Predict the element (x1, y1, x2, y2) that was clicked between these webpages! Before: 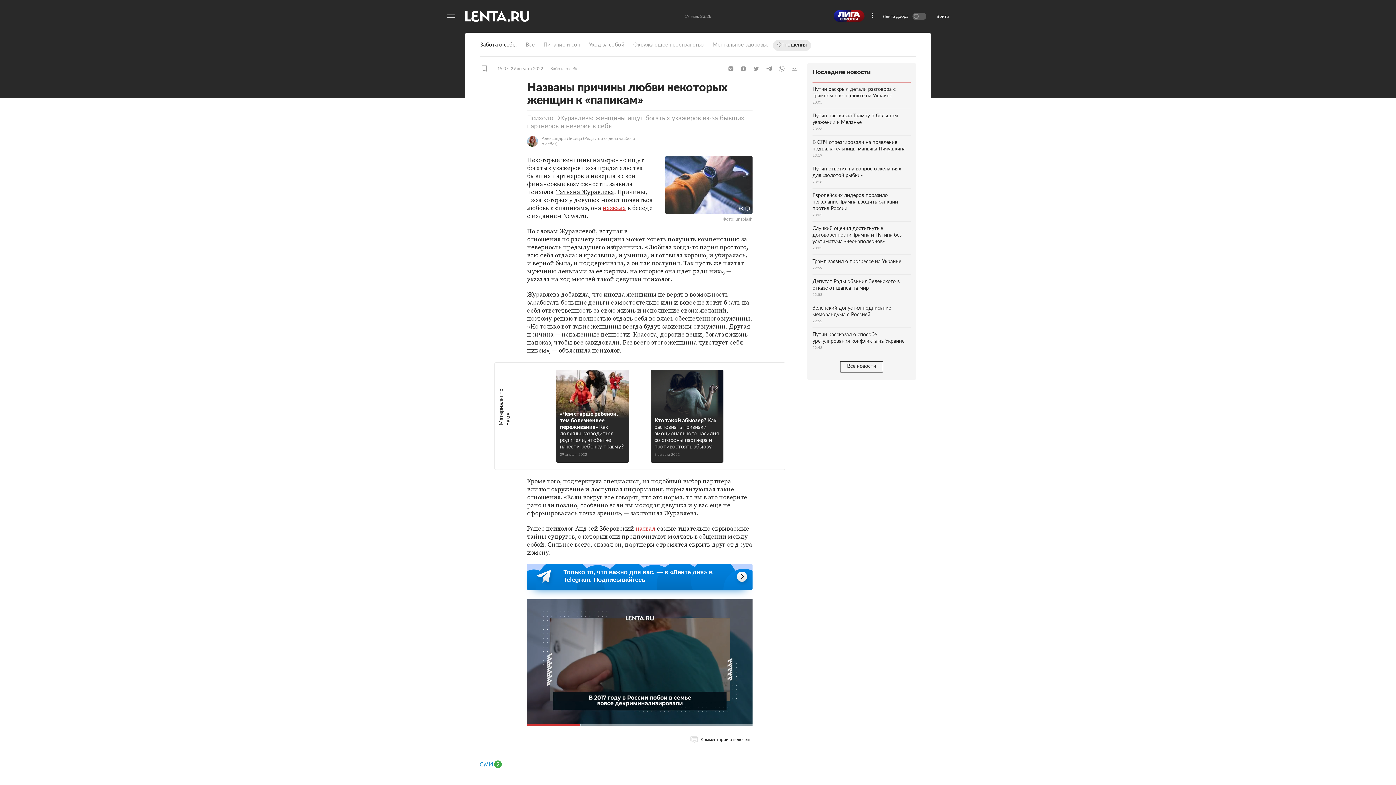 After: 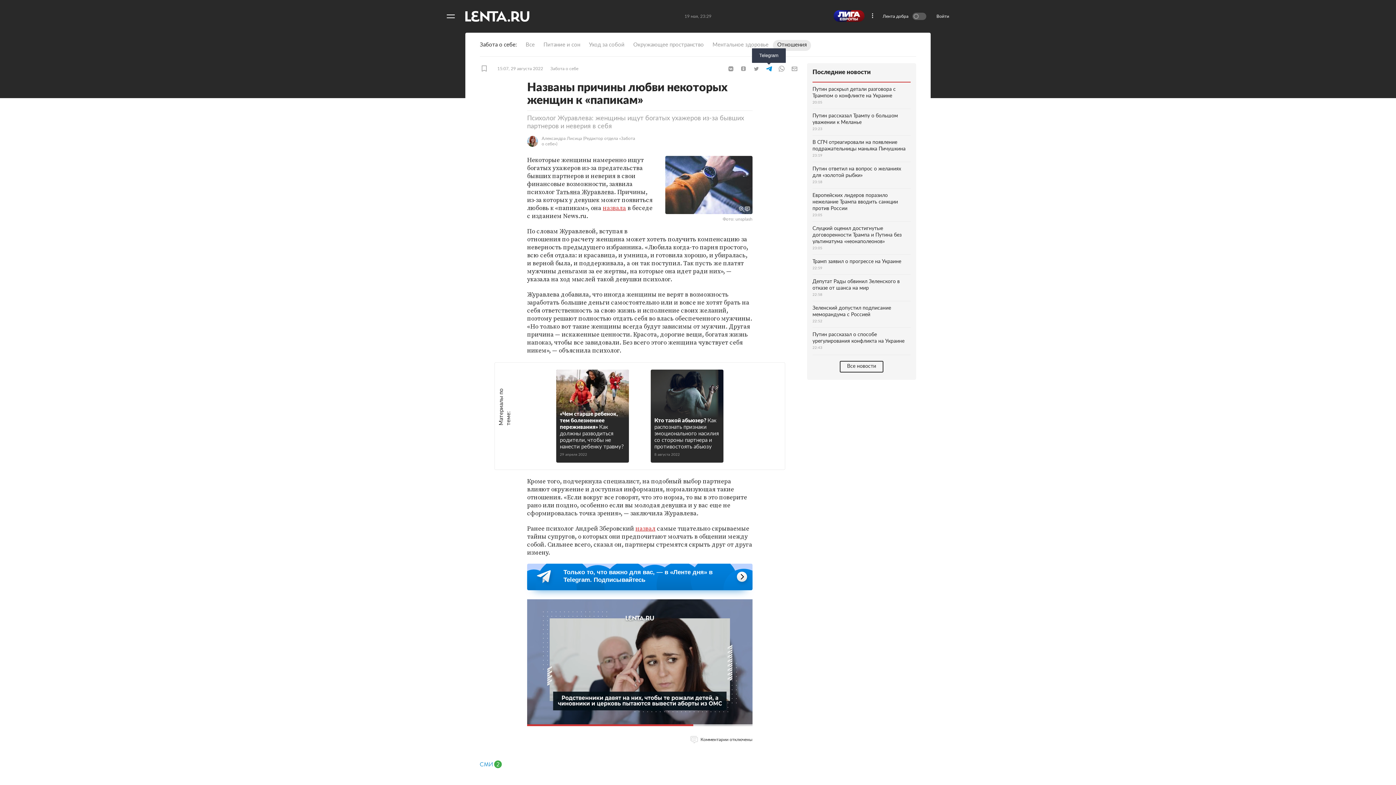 Action: bbox: (763, 65, 774, 72) label: Telegram